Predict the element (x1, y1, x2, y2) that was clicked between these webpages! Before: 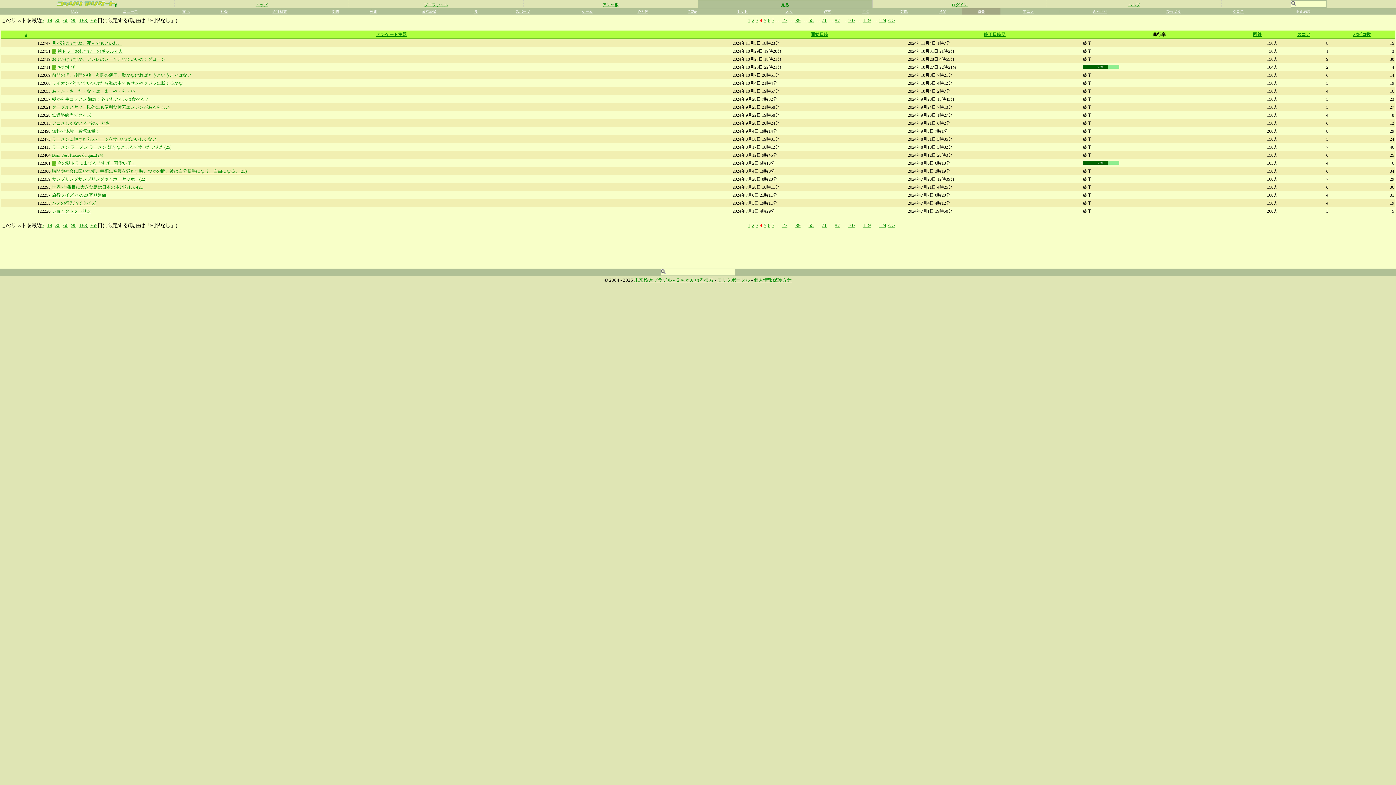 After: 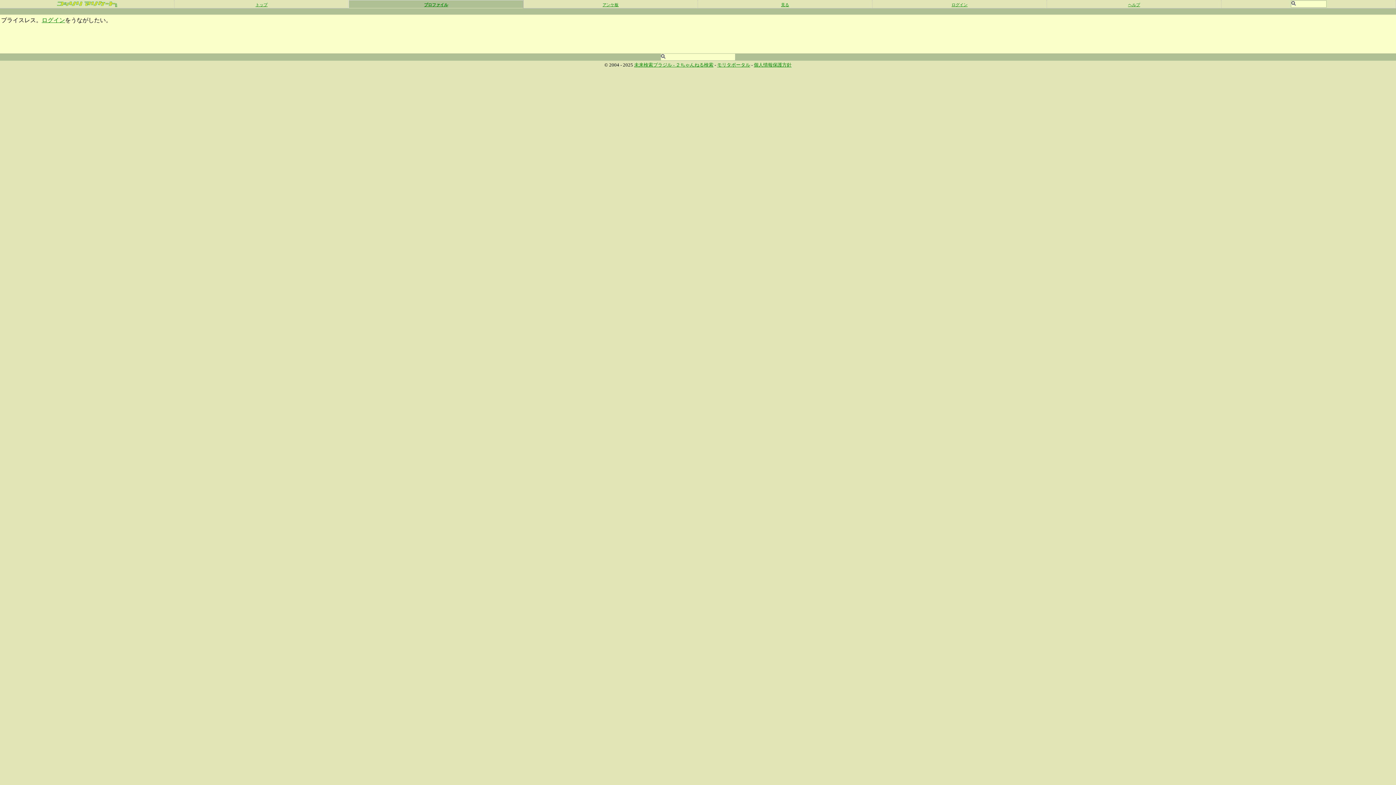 Action: label: プロファイル bbox: (424, 2, 448, 6)